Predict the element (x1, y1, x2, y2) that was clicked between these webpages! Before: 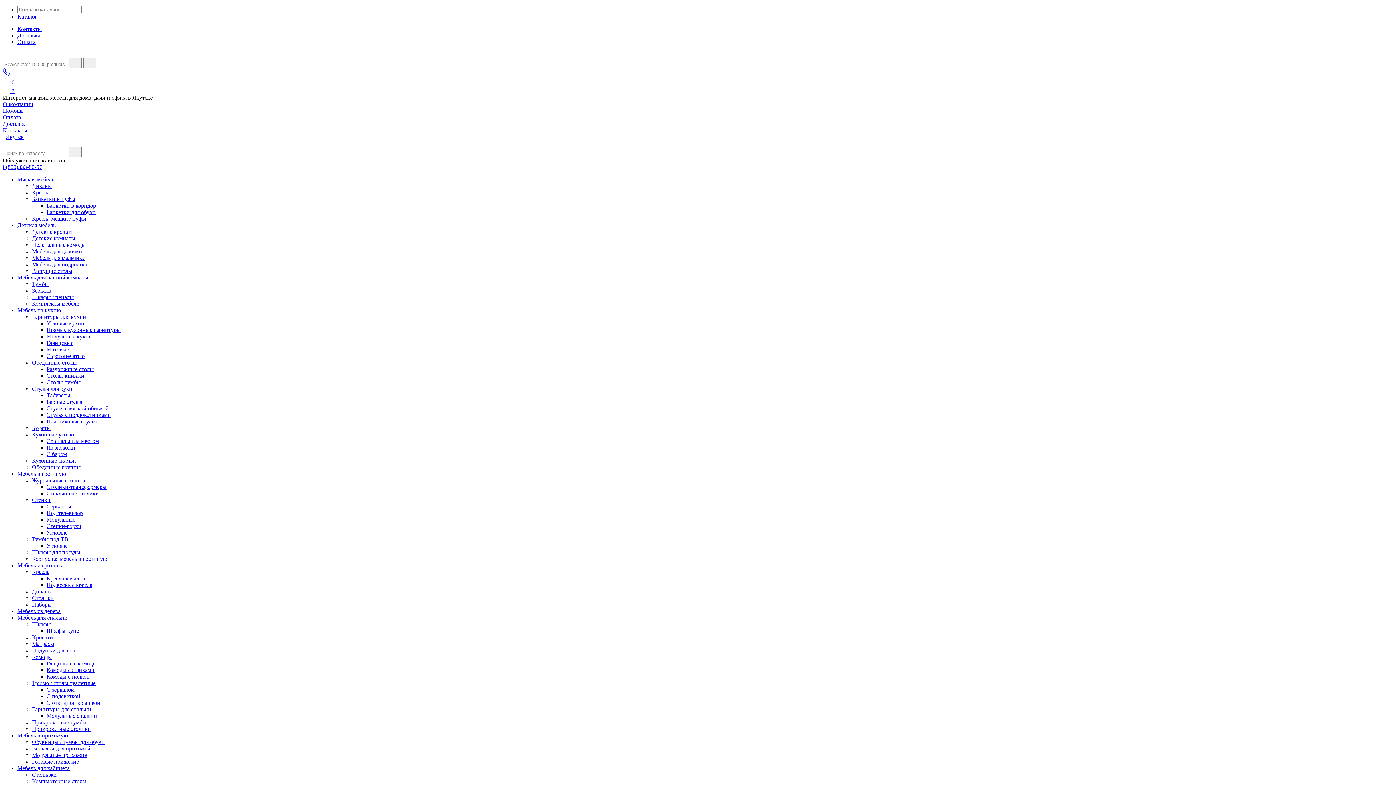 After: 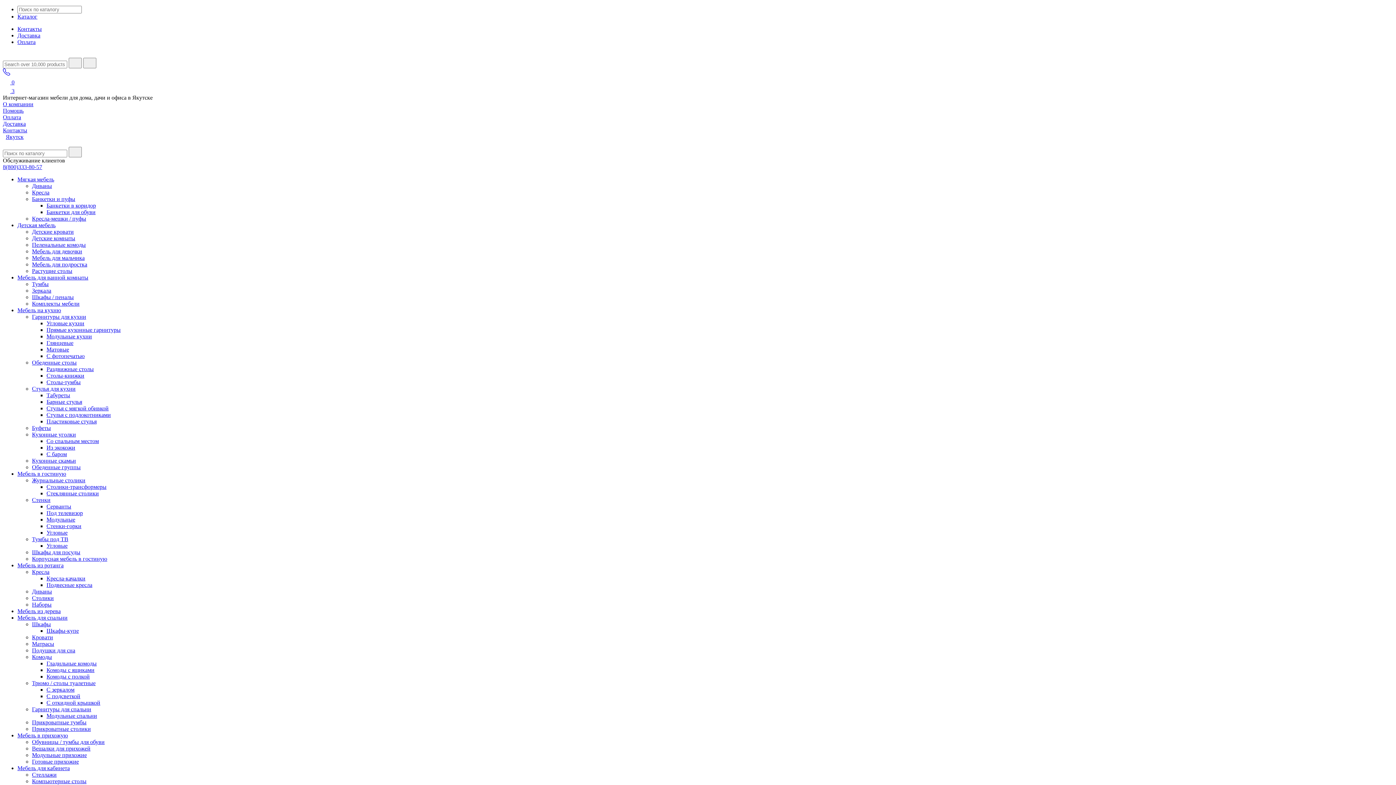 Action: label: Детские комнаты bbox: (32, 235, 75, 241)